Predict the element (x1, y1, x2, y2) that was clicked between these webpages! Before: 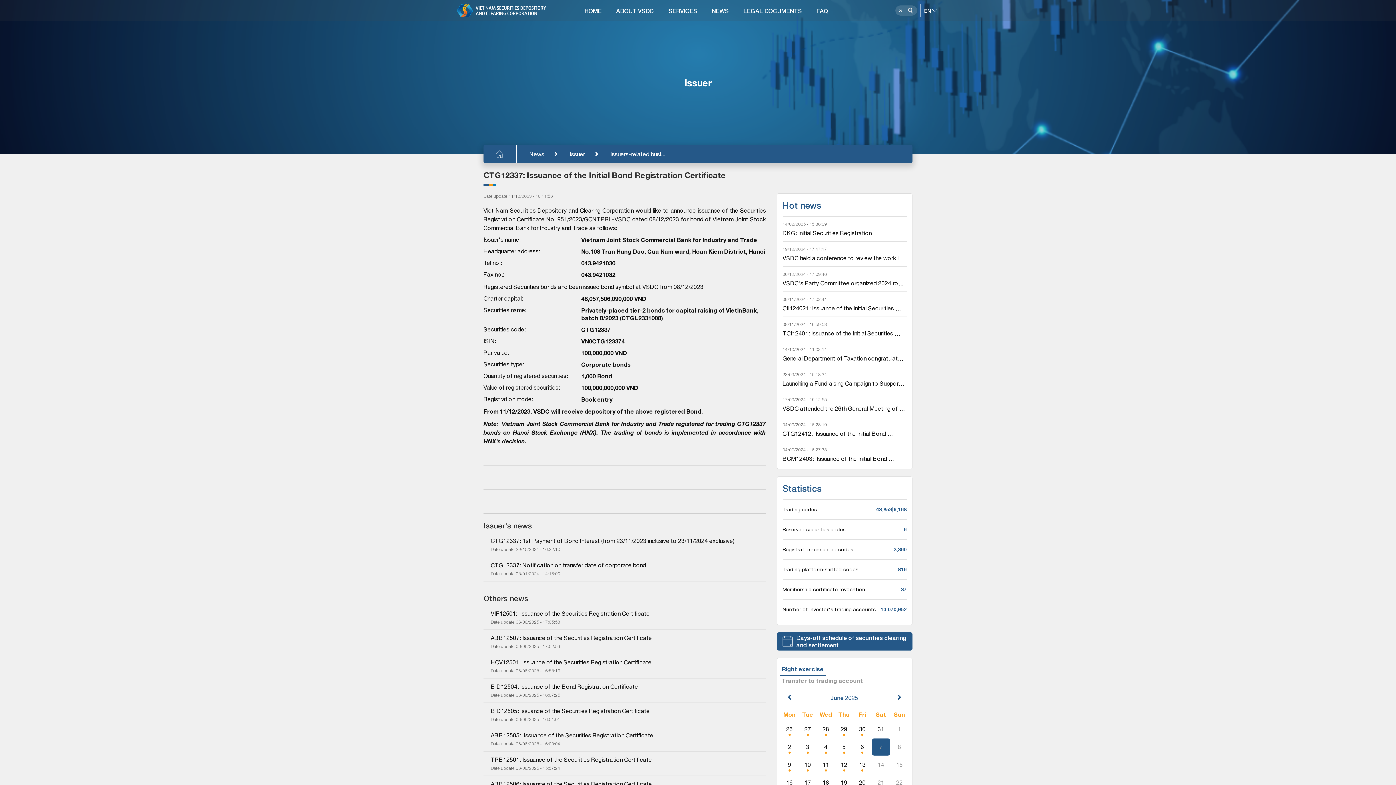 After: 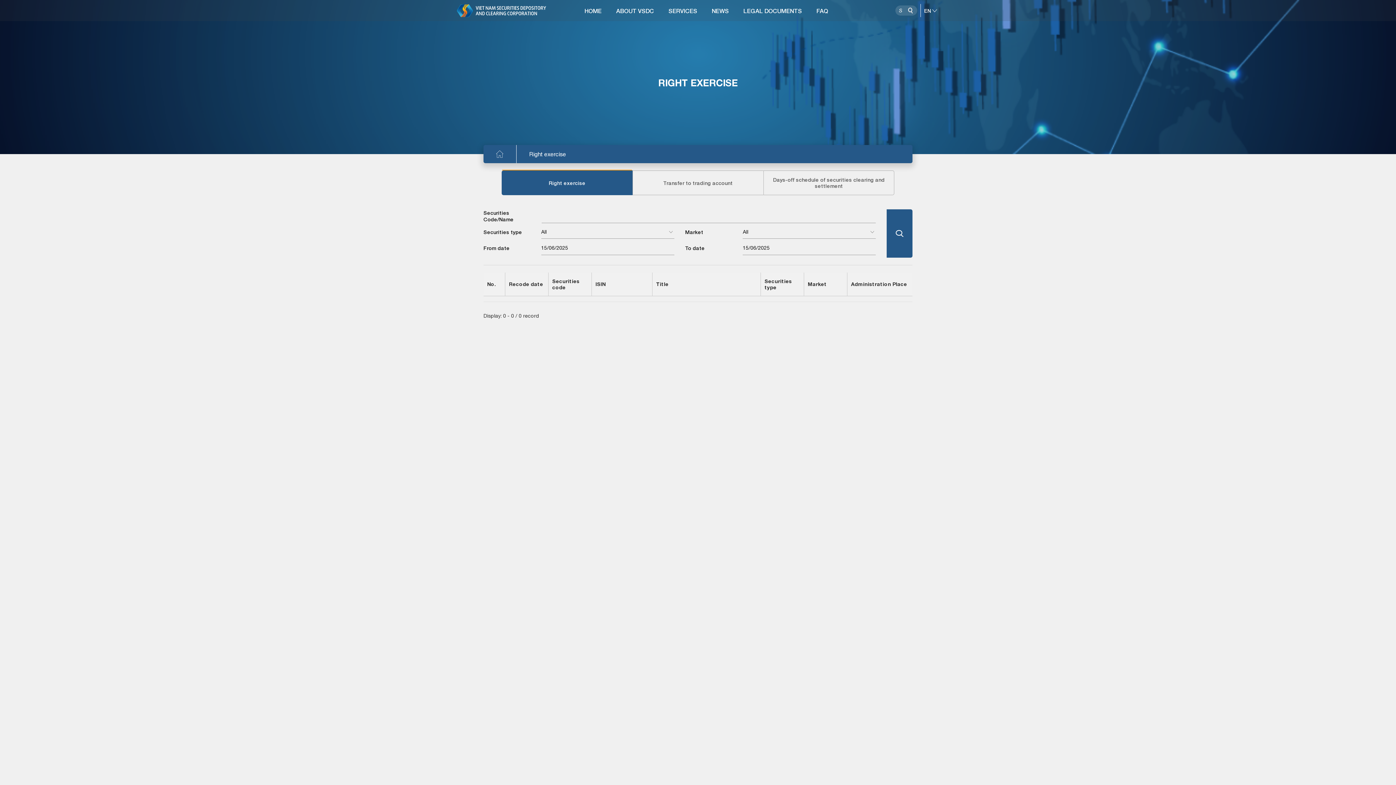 Action: label: 15 bbox: (890, 756, 908, 773)